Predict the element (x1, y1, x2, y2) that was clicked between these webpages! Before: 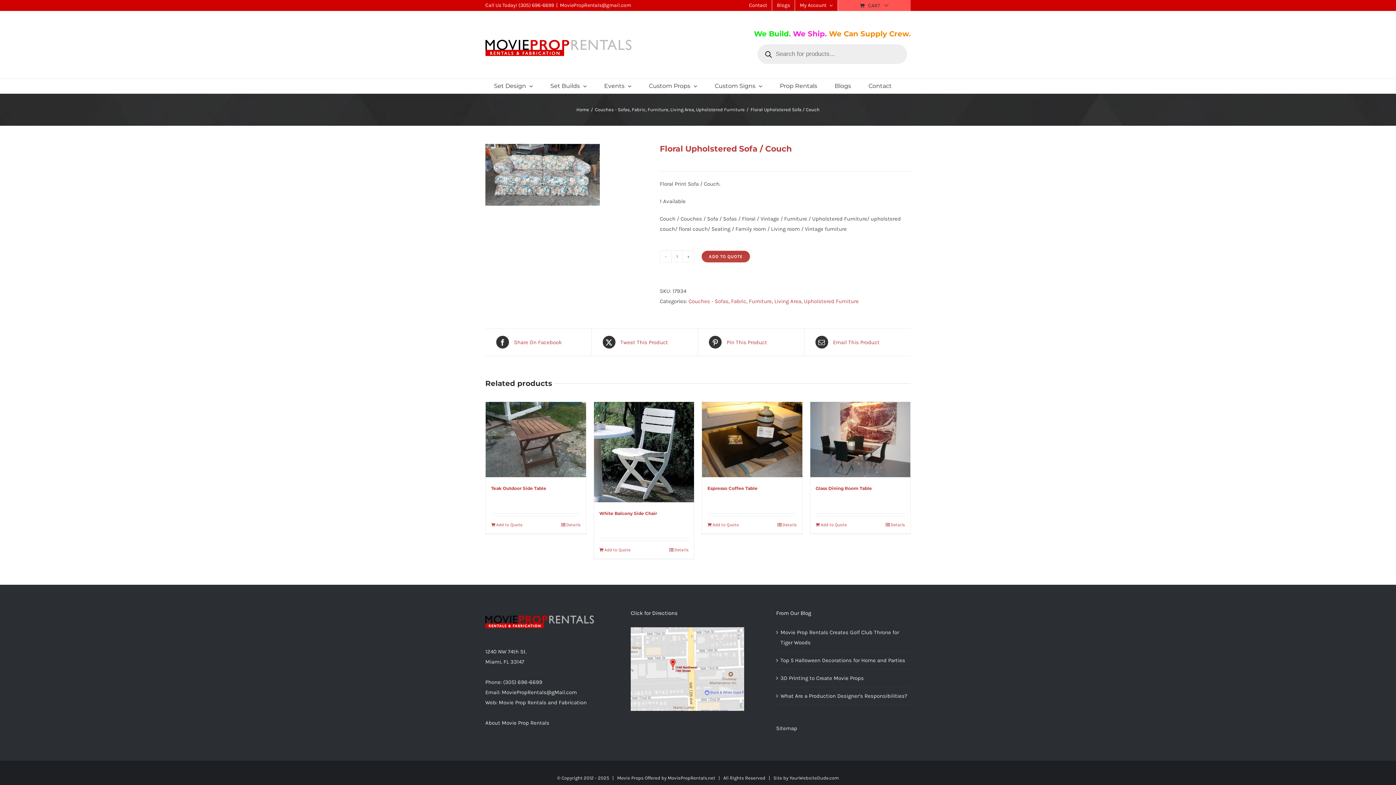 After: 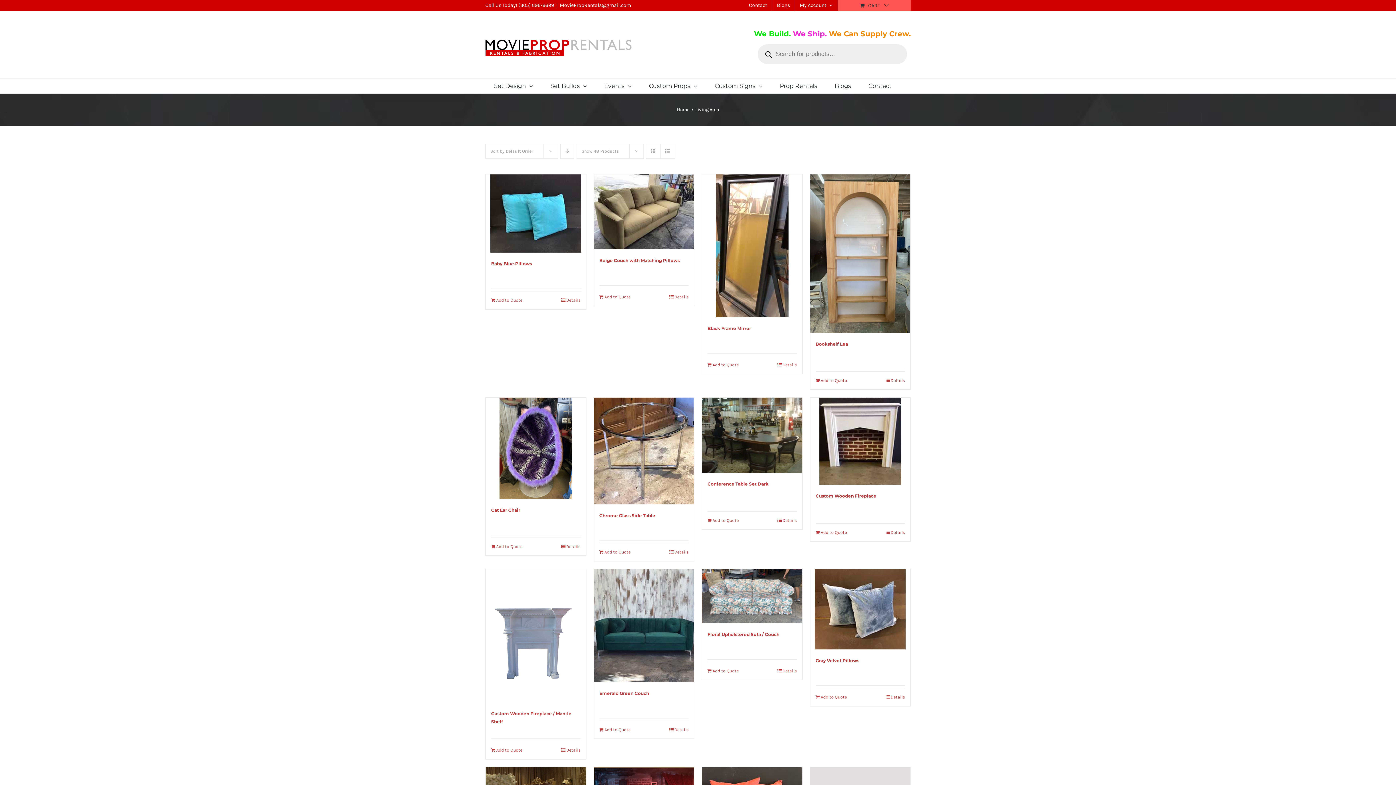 Action: bbox: (774, 298, 801, 304) label: Living Area